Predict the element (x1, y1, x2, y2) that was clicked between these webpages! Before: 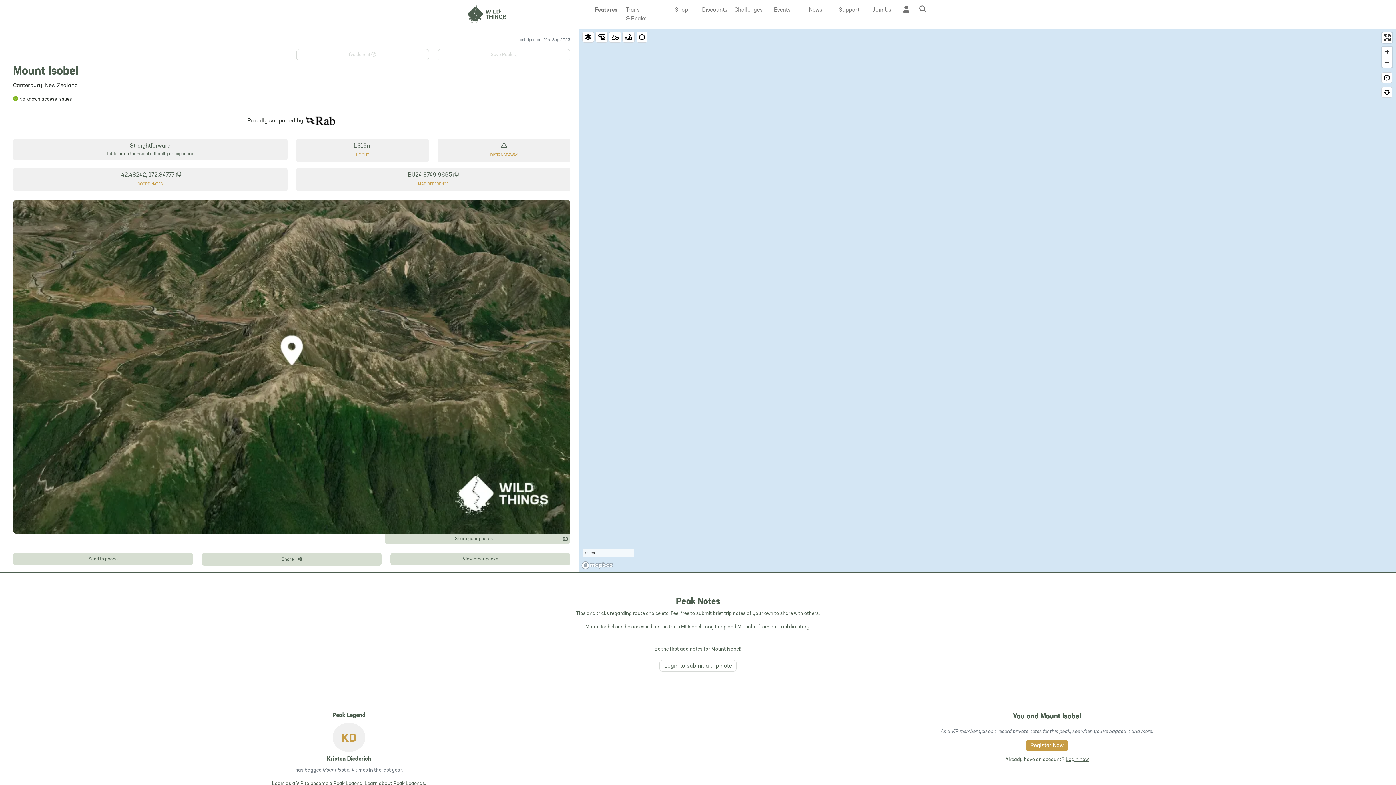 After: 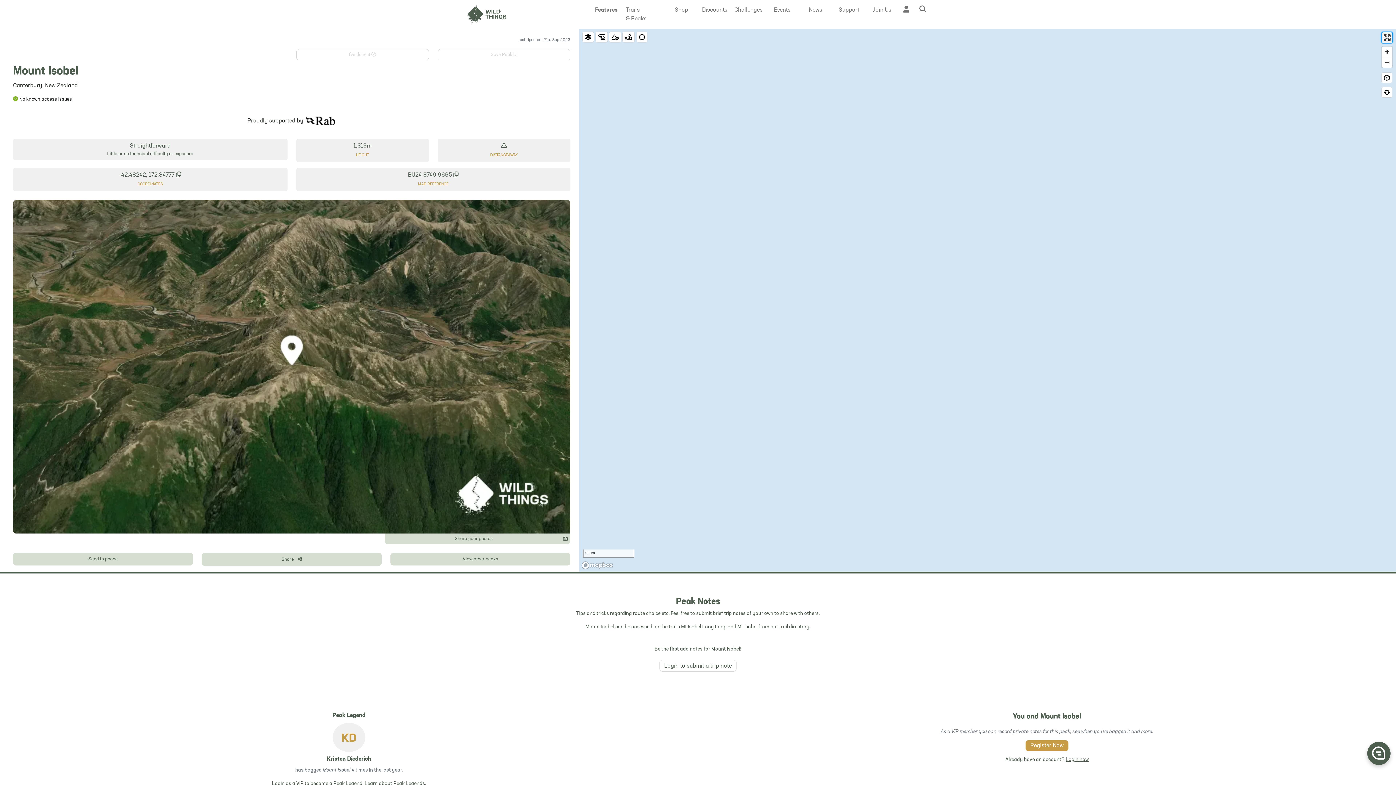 Action: bbox: (1382, 32, 1392, 42) label: Enter fullscreen